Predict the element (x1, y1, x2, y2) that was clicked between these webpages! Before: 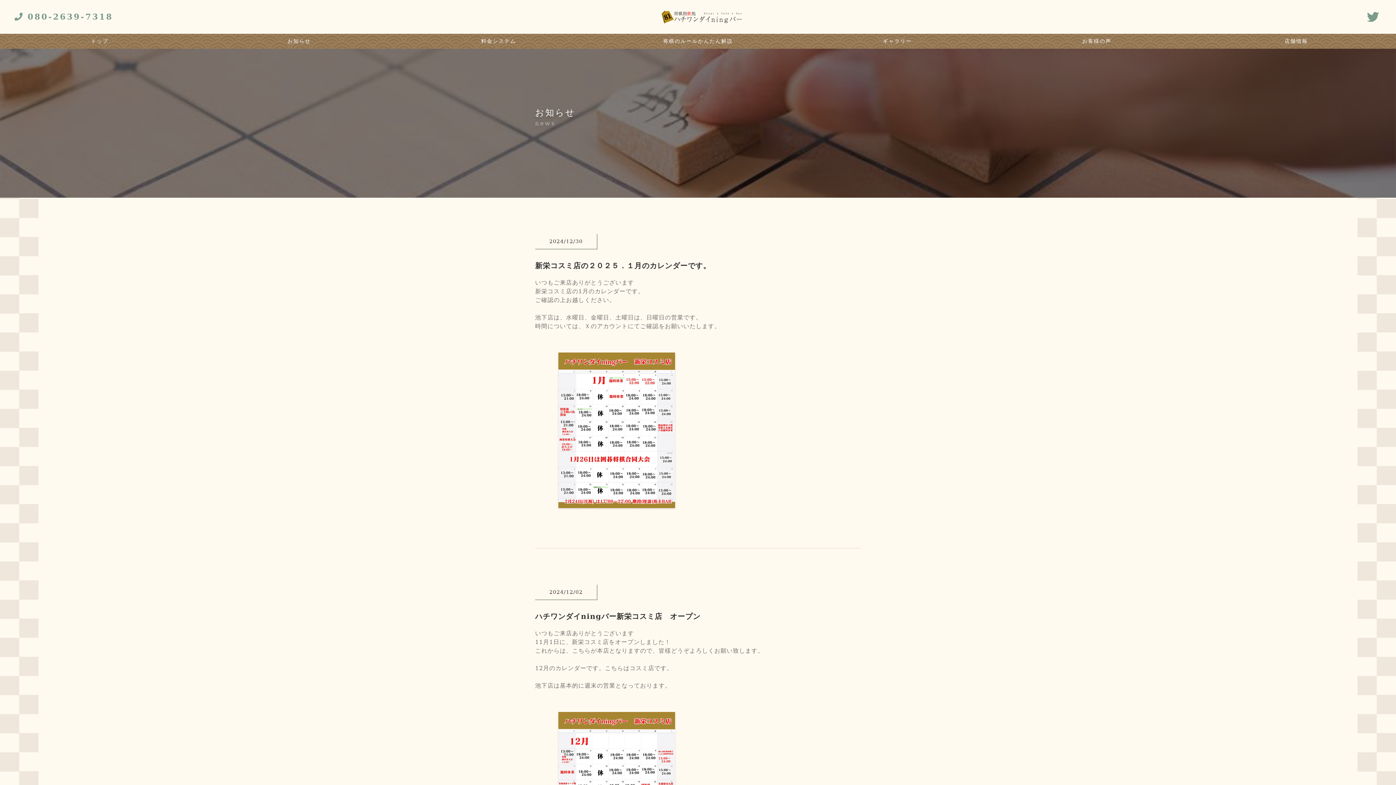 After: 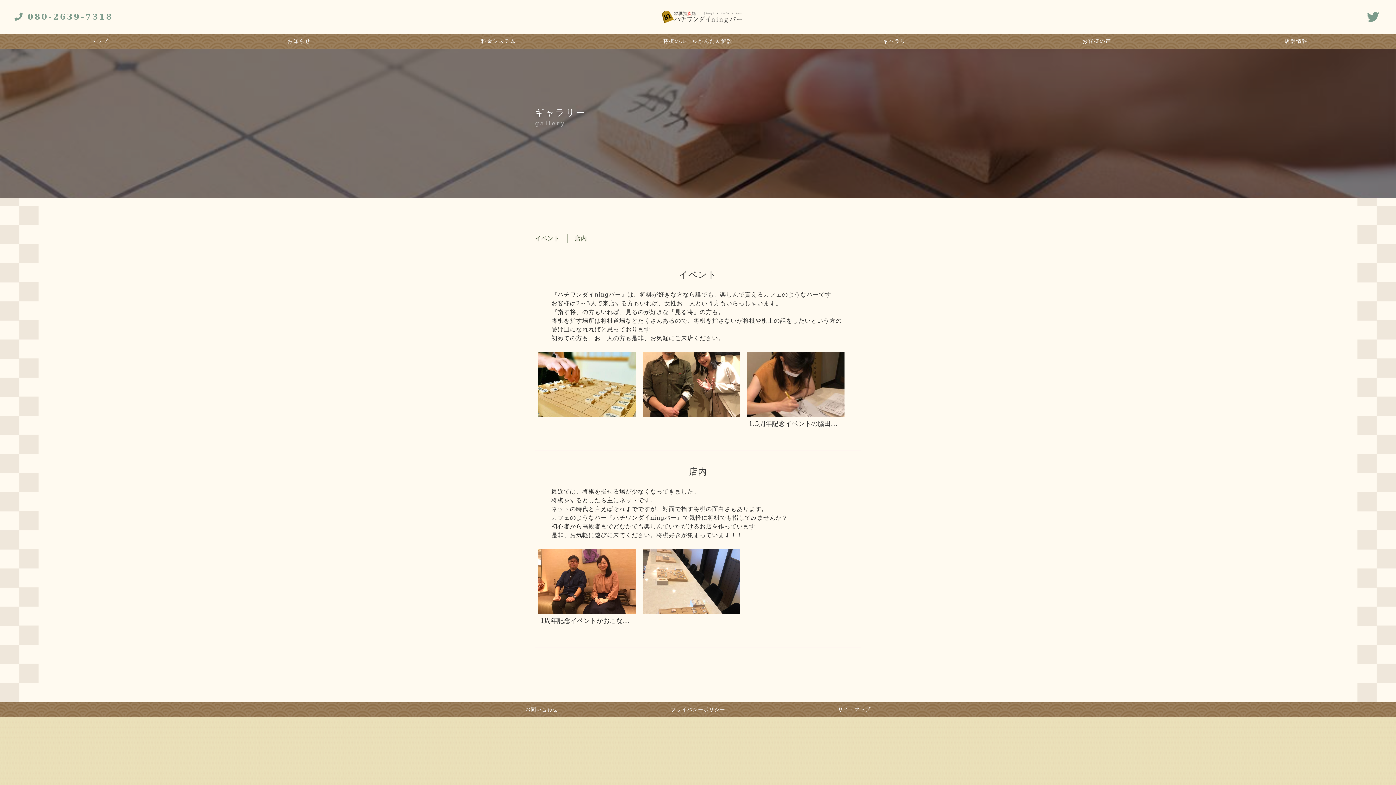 Action: label: ギャラリー bbox: (797, 33, 997, 48)